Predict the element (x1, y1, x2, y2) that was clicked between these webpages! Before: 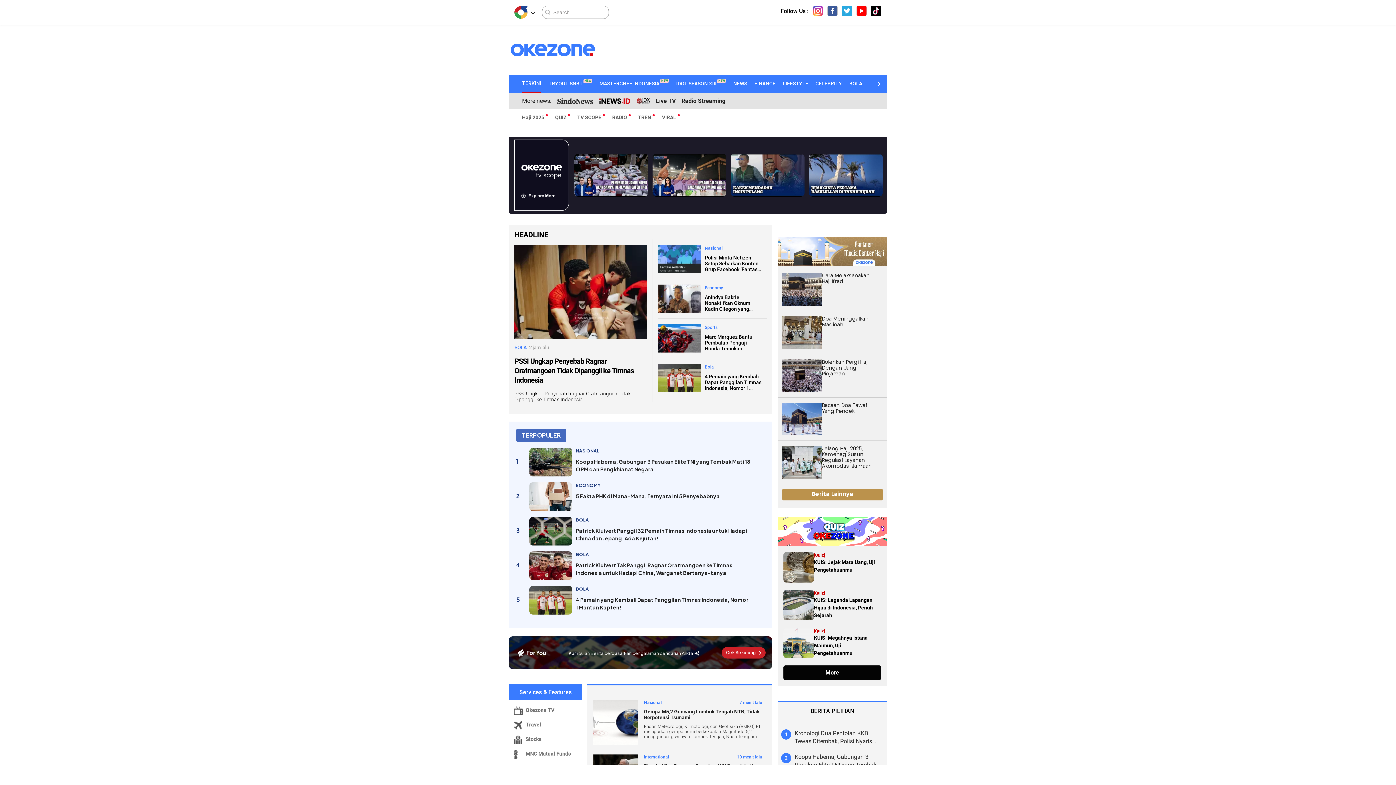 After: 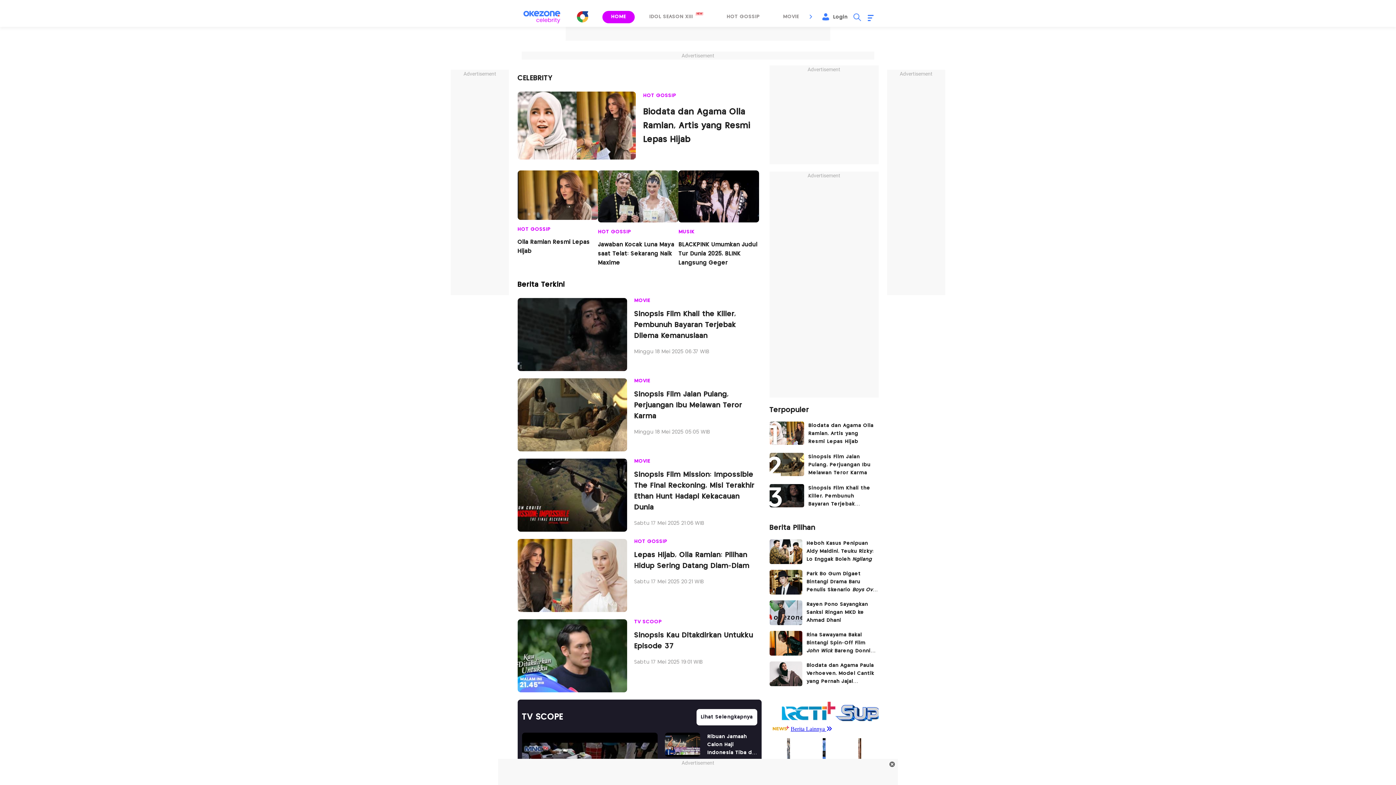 Action: label: navigasi bbox: (815, 80, 842, 86)